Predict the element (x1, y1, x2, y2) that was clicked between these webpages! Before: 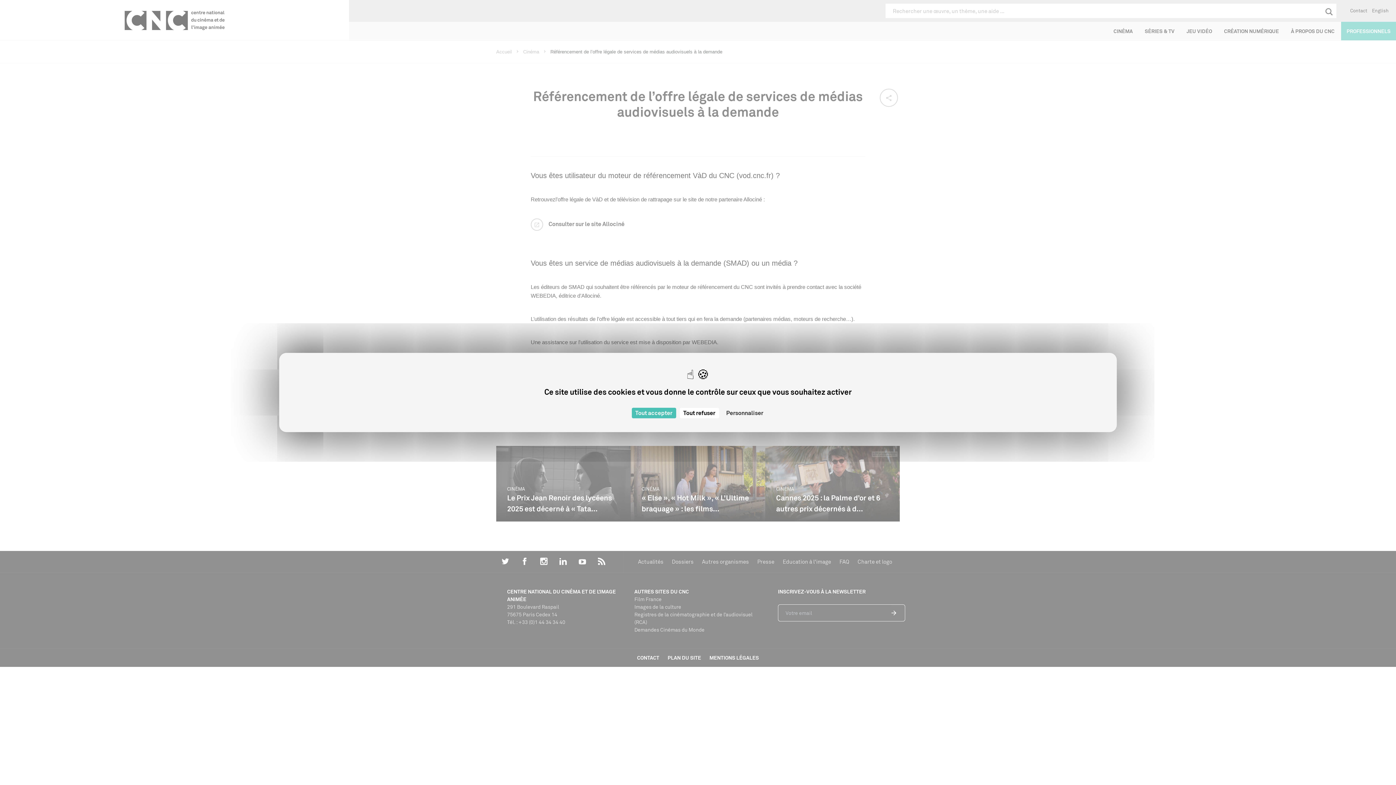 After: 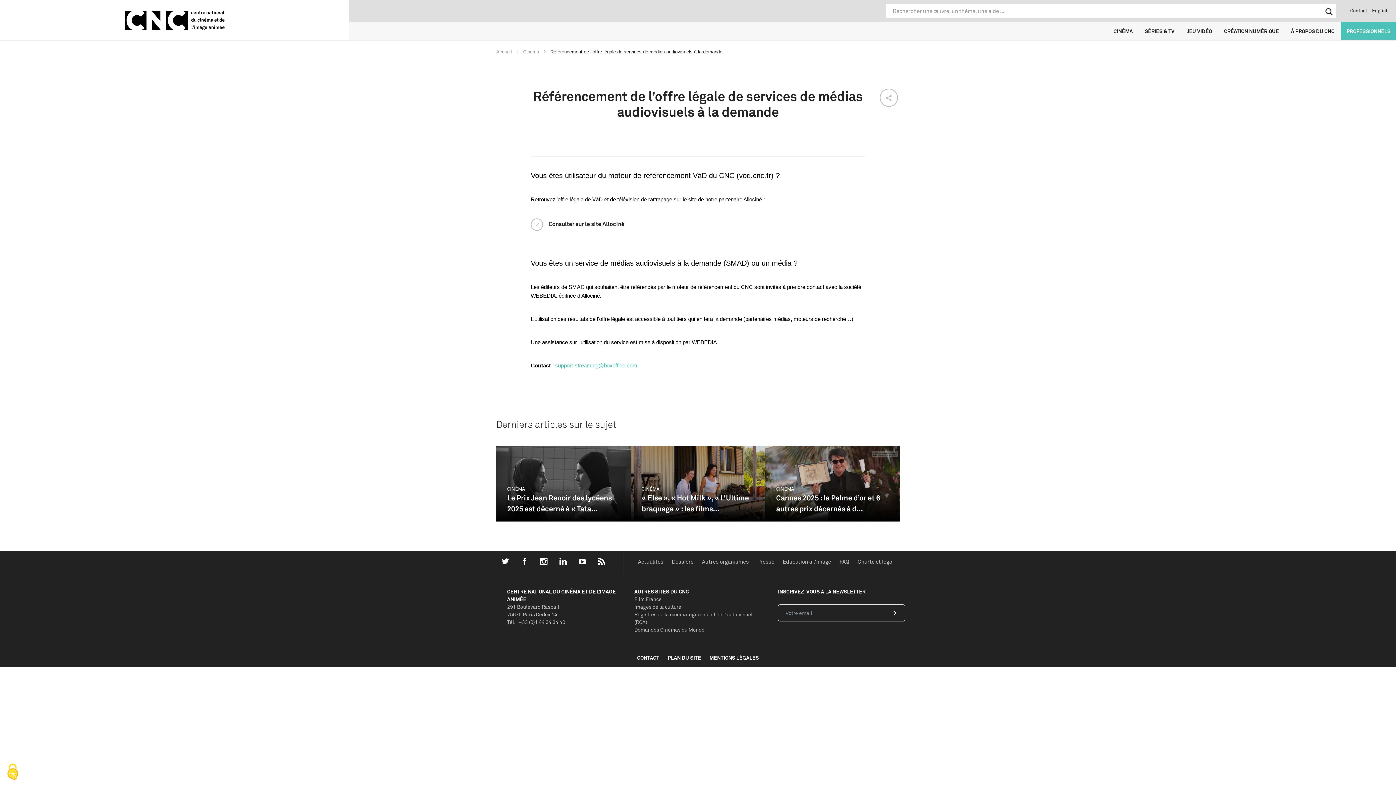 Action: label: Cookies : Tout refuser bbox: (679, 408, 719, 418)